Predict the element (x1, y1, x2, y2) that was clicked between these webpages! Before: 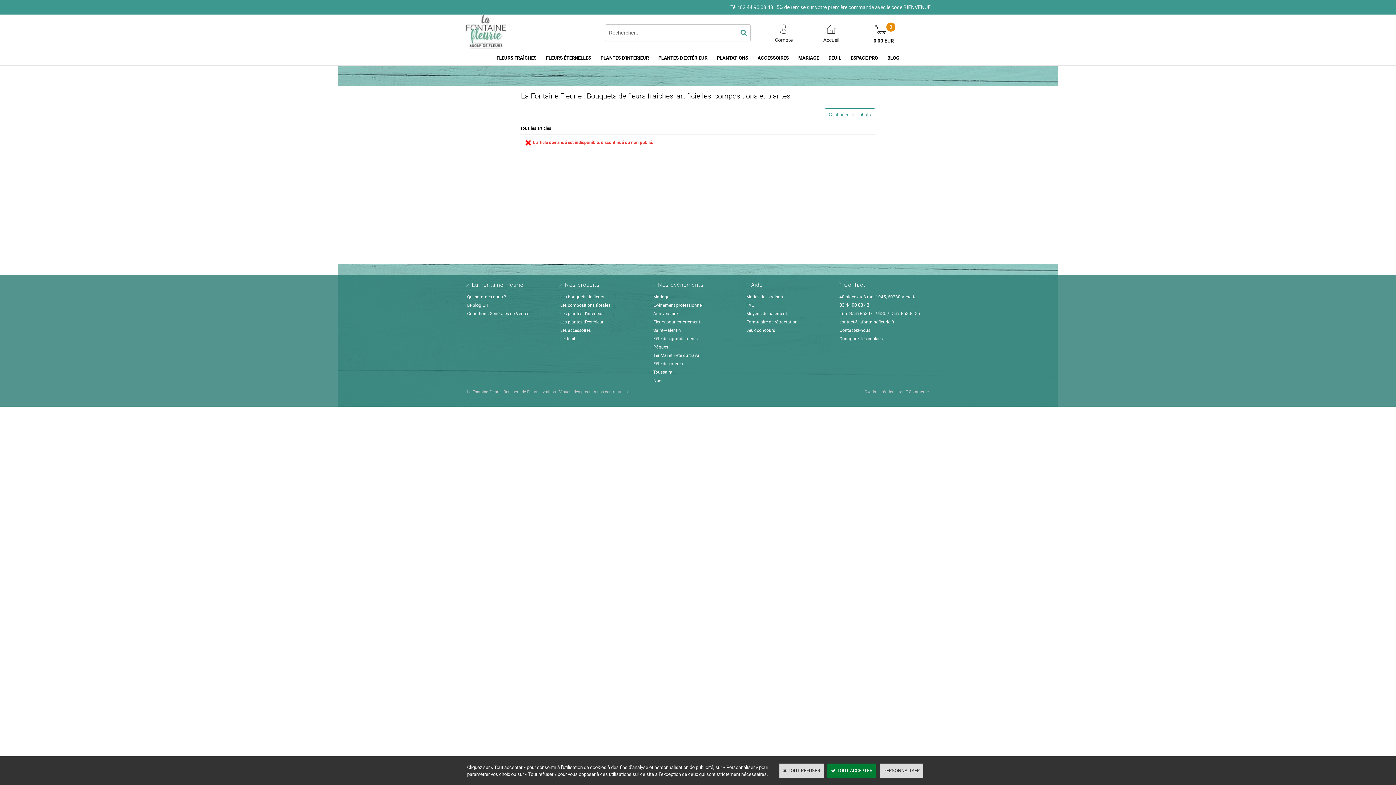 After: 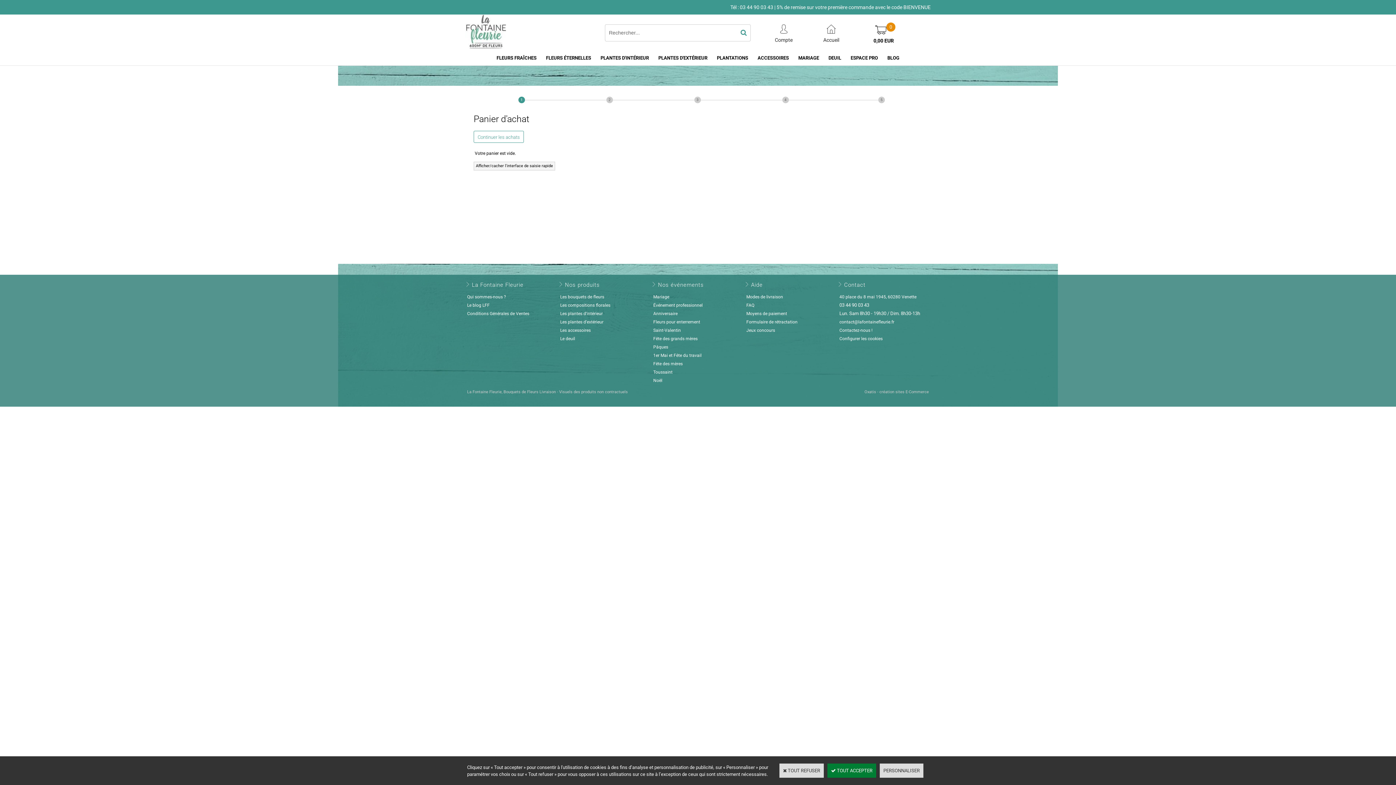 Action: bbox: (870, 36, 895, 44) label: 0,00 EUR